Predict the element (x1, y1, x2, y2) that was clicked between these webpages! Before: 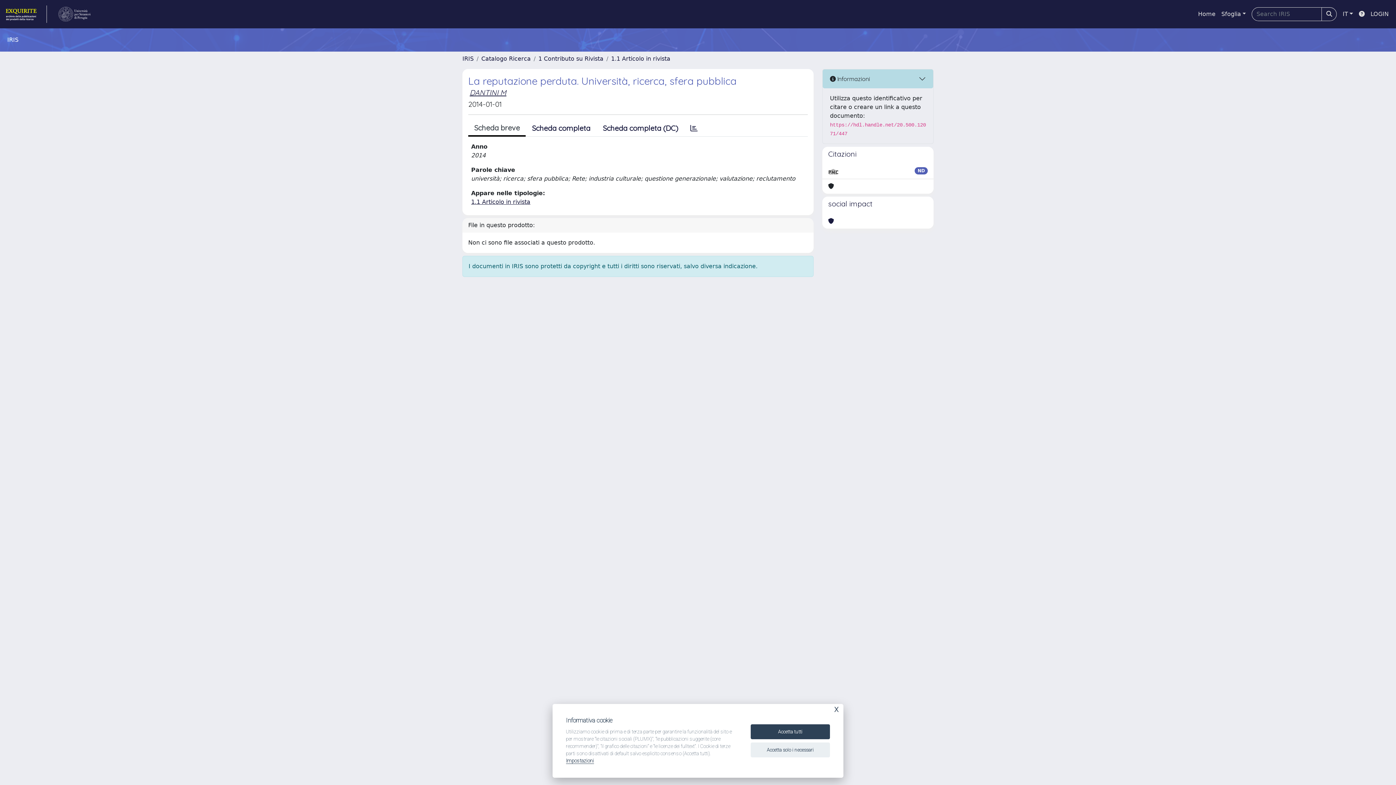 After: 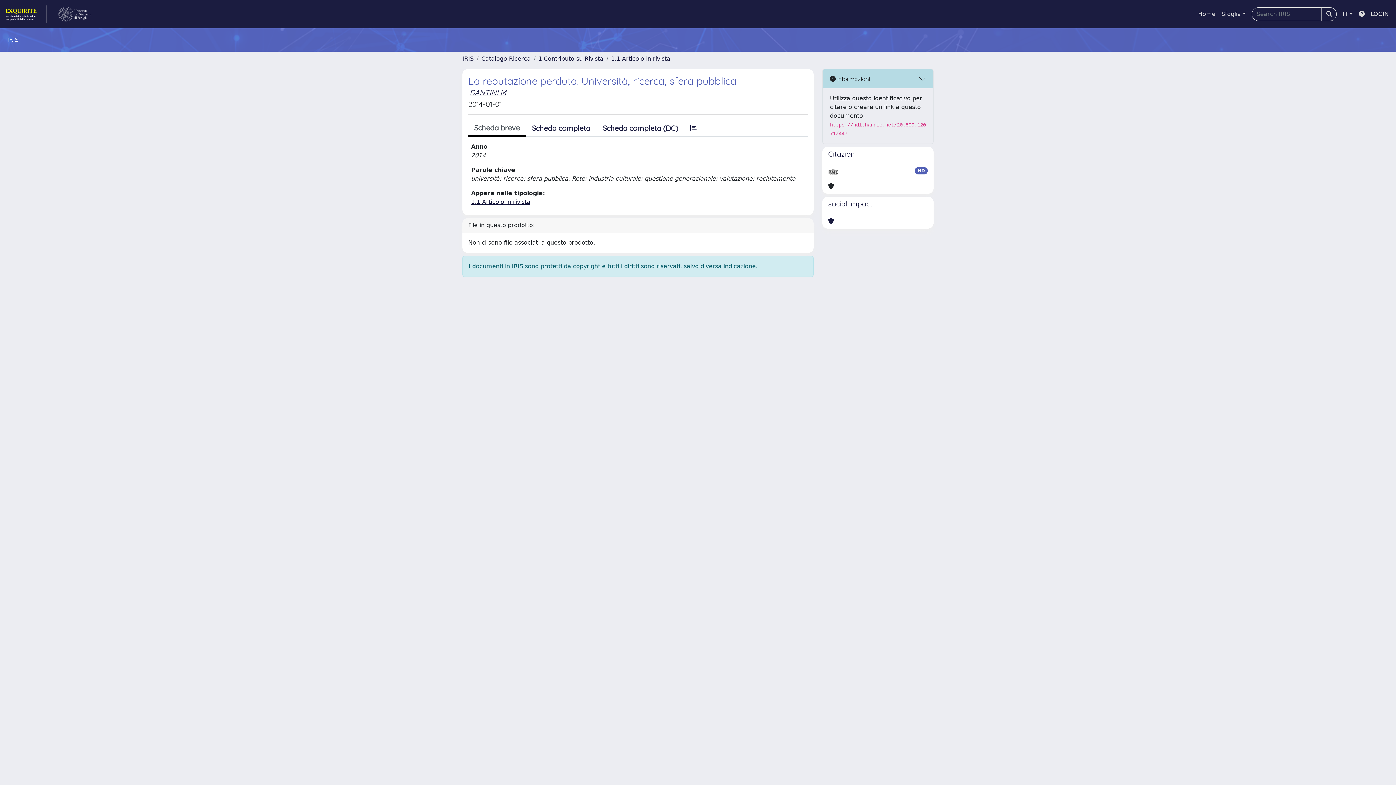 Action: label: Accetta solo i necessari bbox: (750, 742, 830, 757)